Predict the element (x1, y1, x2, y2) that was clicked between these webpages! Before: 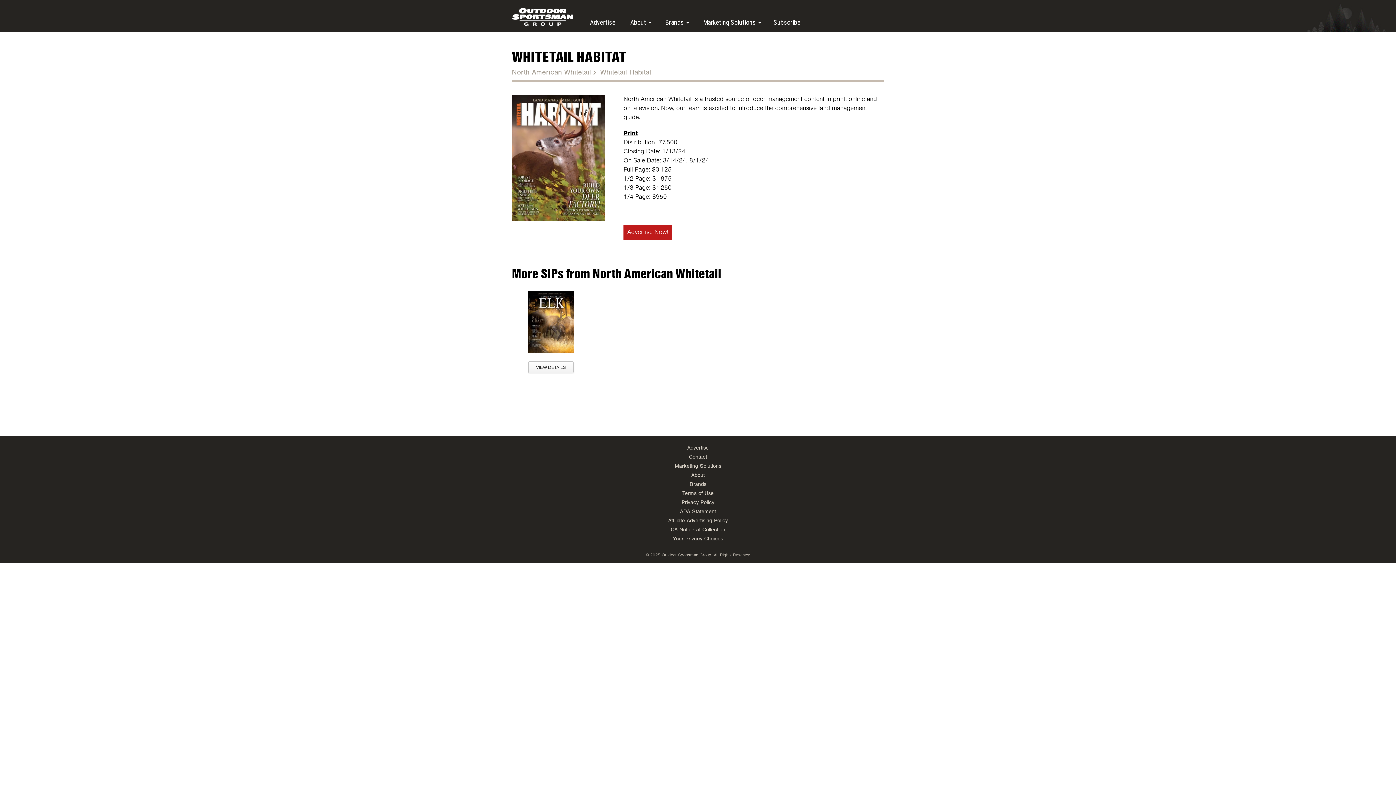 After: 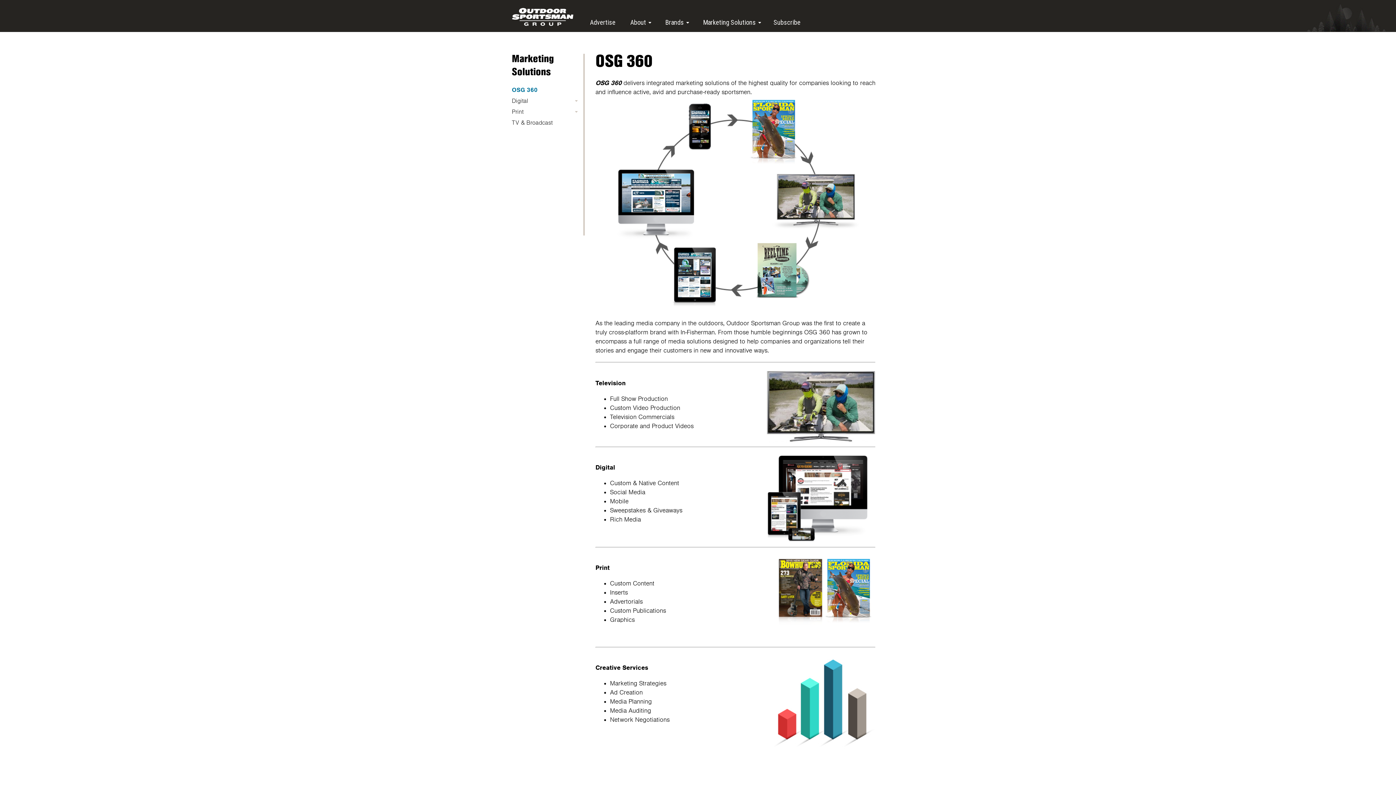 Action: label: Marketing Solutions bbox: (674, 463, 721, 469)